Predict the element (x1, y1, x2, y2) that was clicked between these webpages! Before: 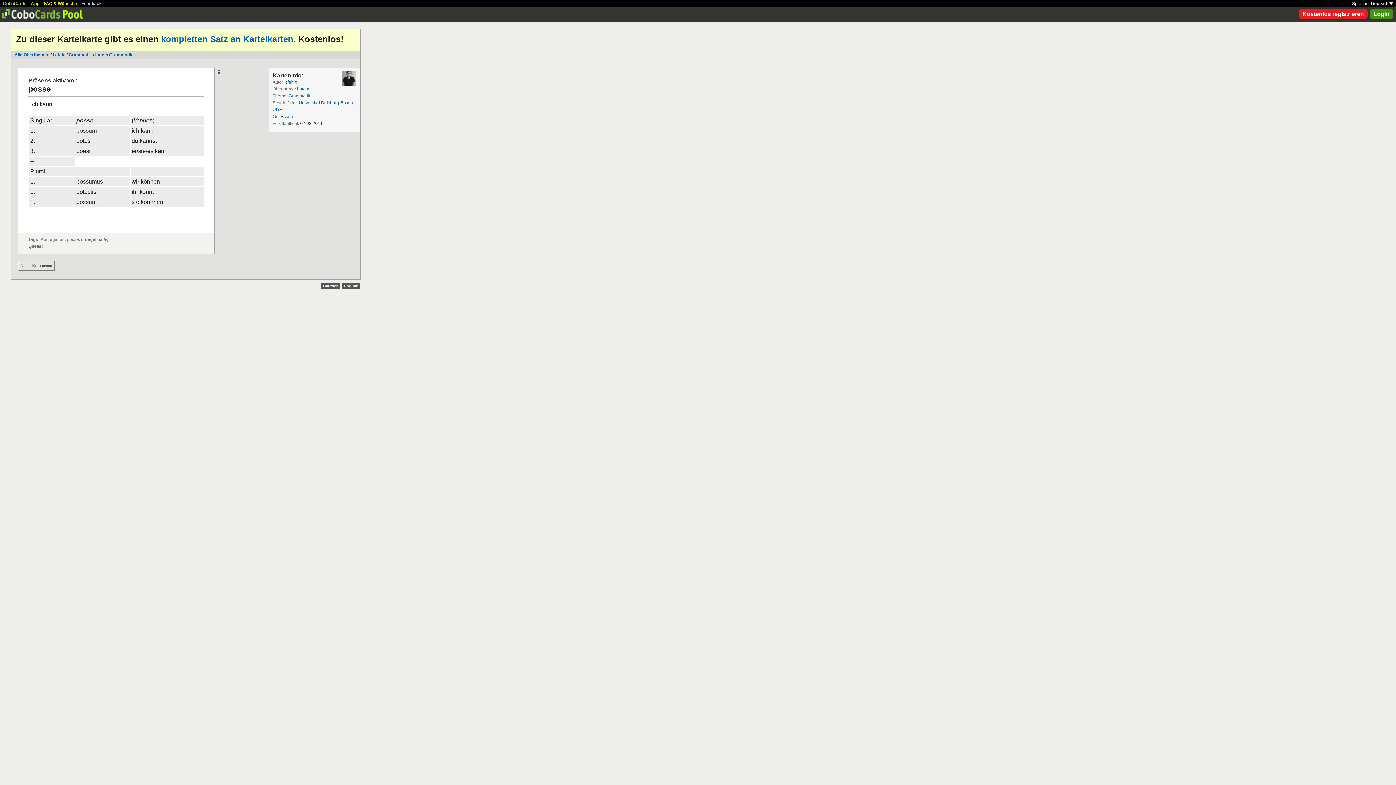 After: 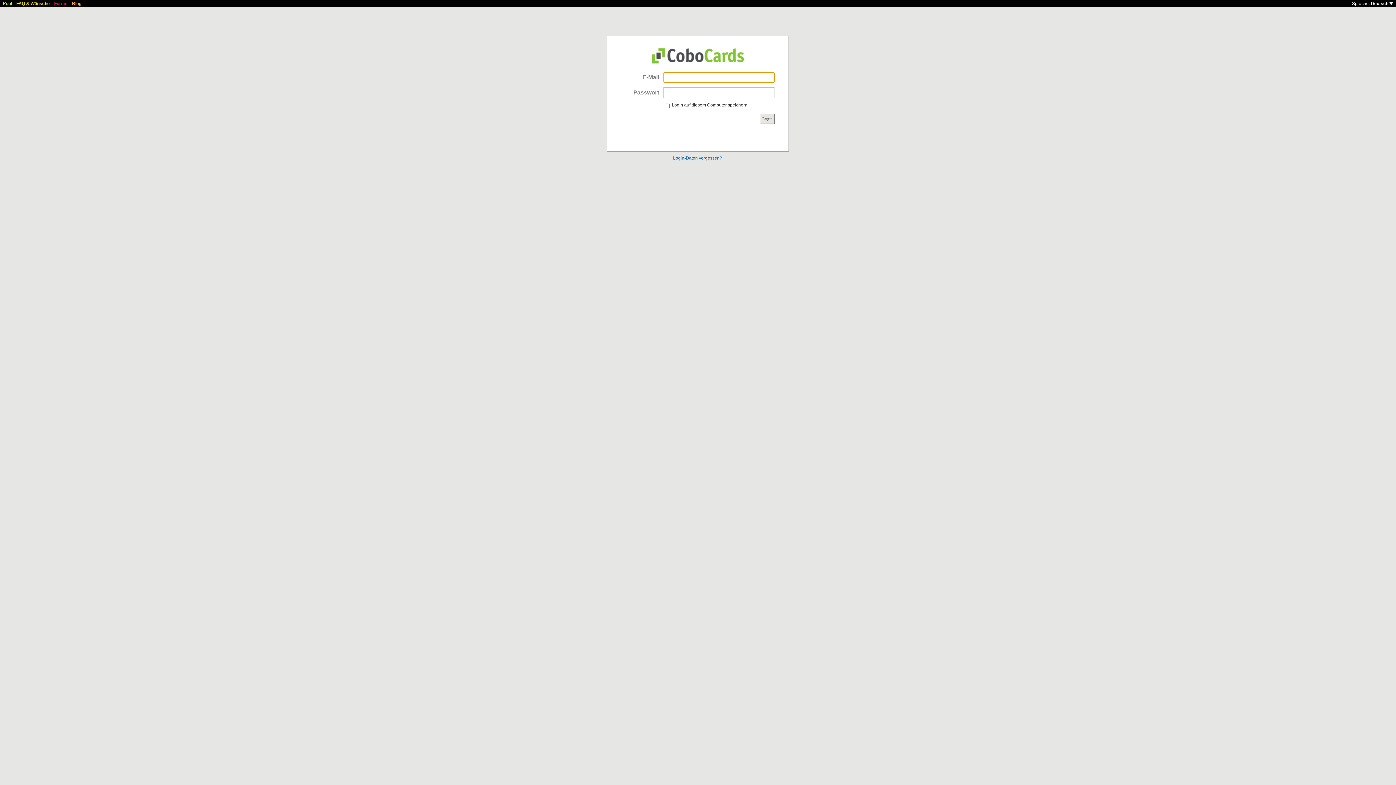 Action: label: App bbox: (30, 1, 39, 6)